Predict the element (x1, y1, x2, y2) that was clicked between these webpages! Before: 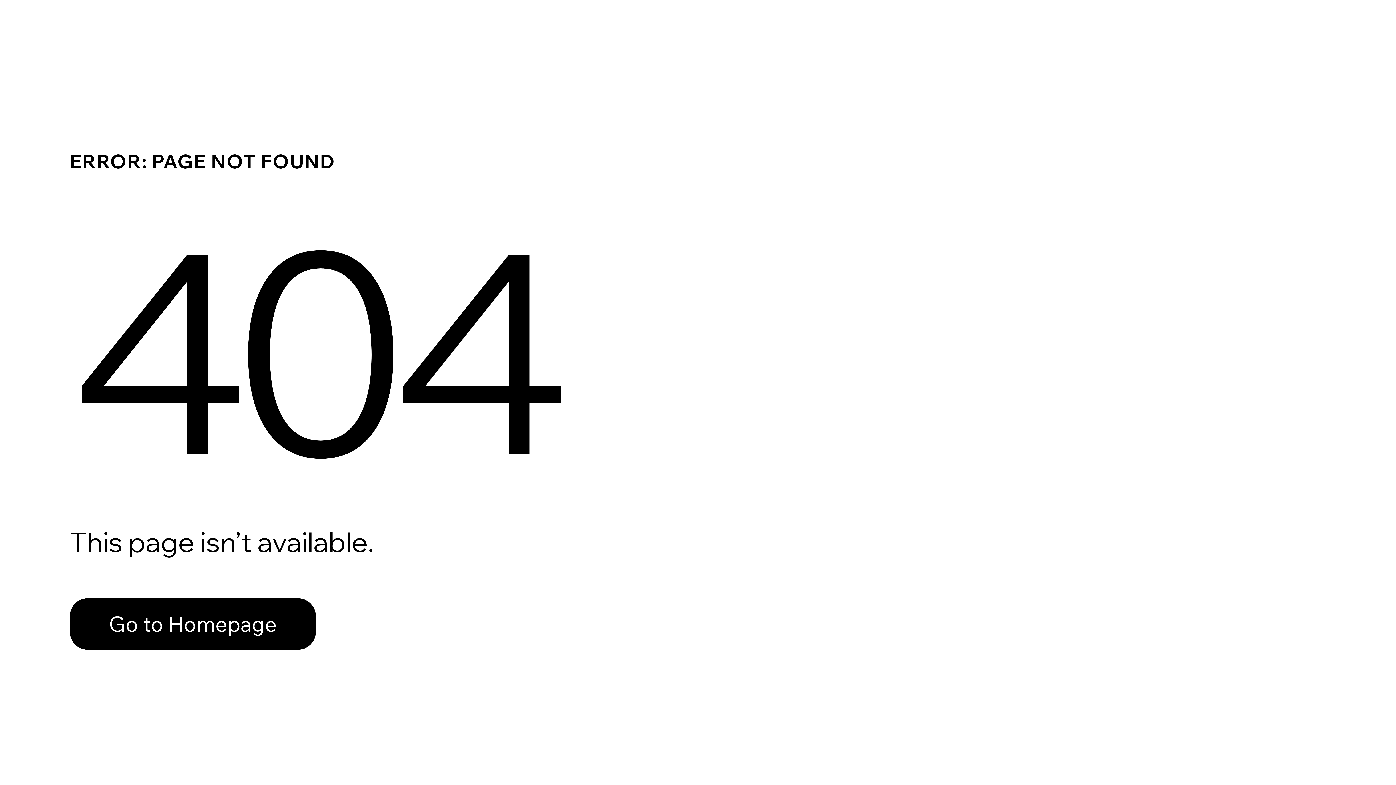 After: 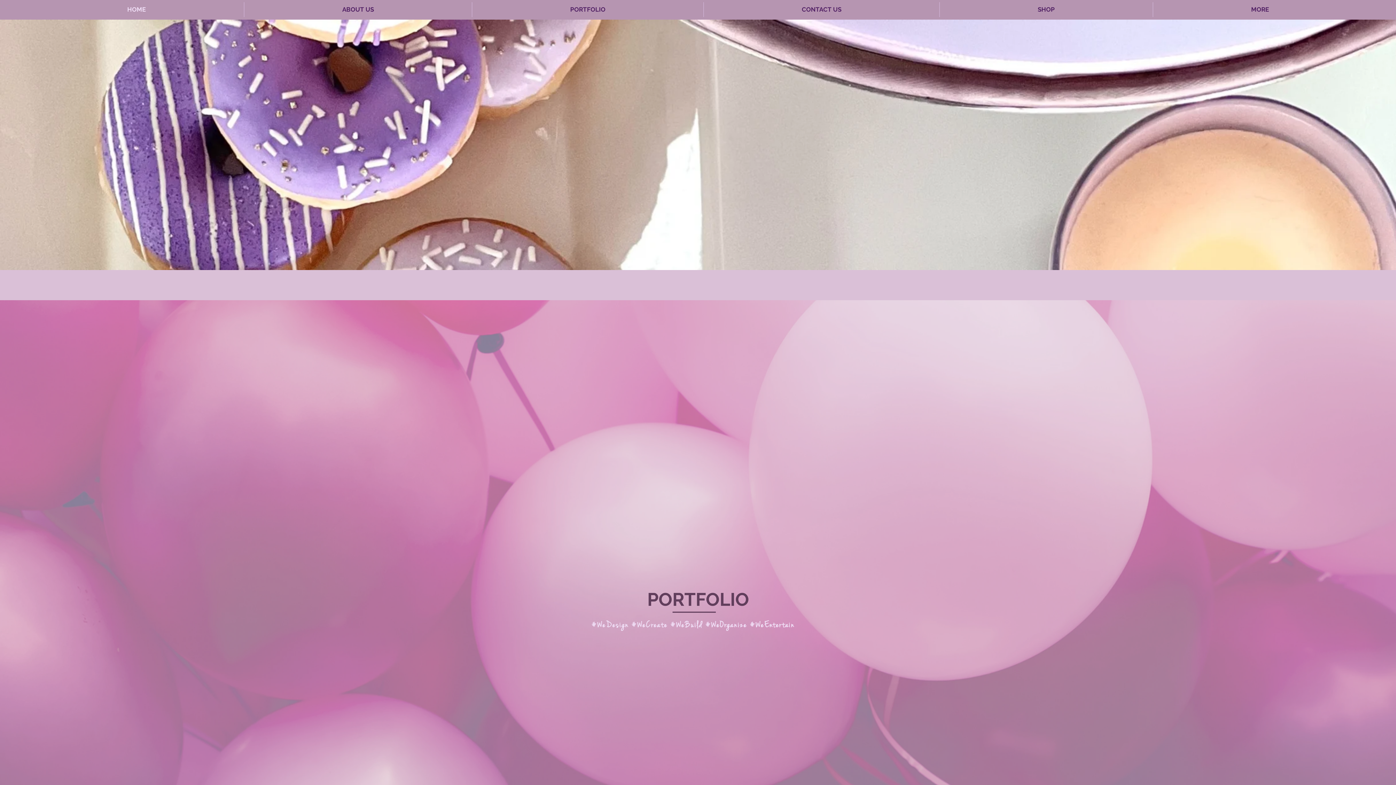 Action: label: Go to Homepage bbox: (69, 582, 768, 659)